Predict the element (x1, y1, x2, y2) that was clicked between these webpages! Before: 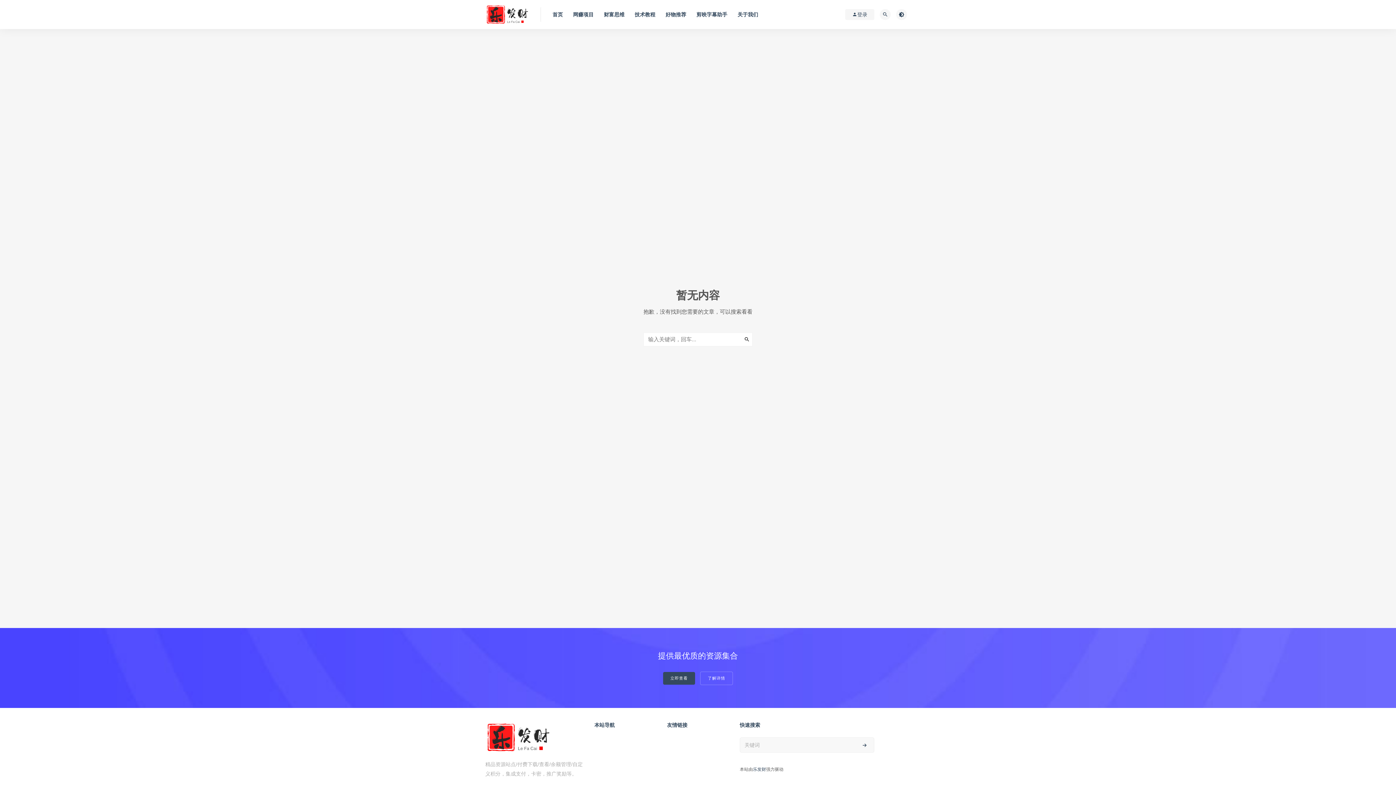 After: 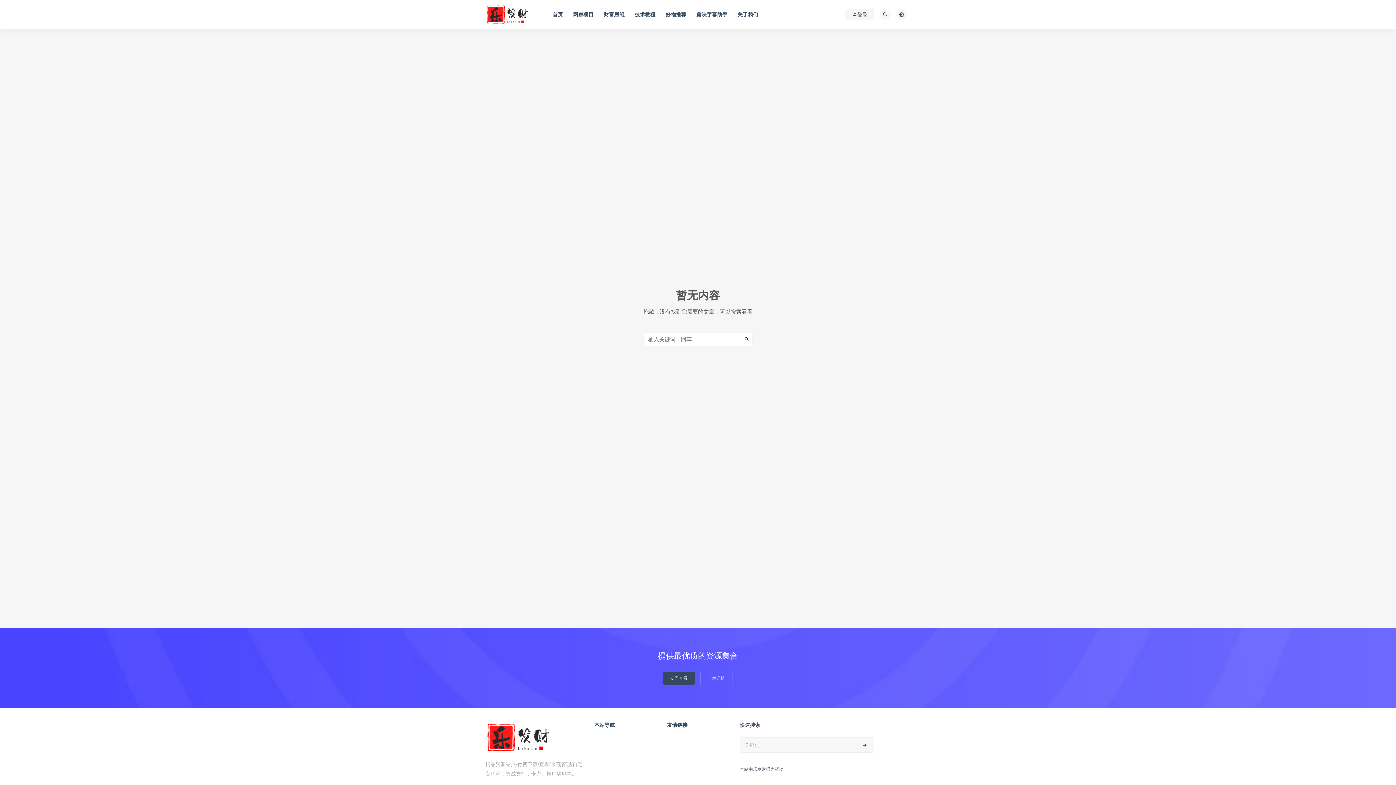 Action: bbox: (700, 671, 733, 685) label: 了解详情